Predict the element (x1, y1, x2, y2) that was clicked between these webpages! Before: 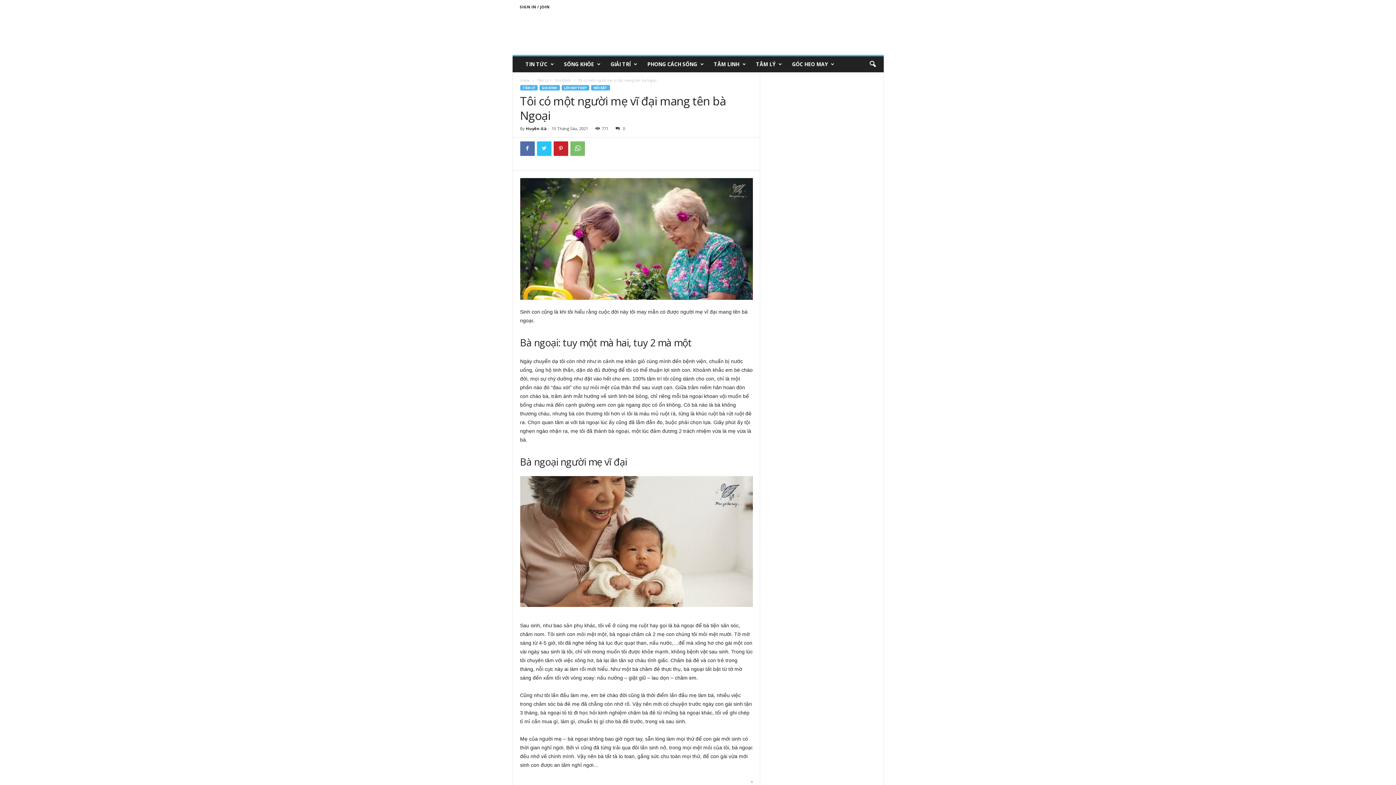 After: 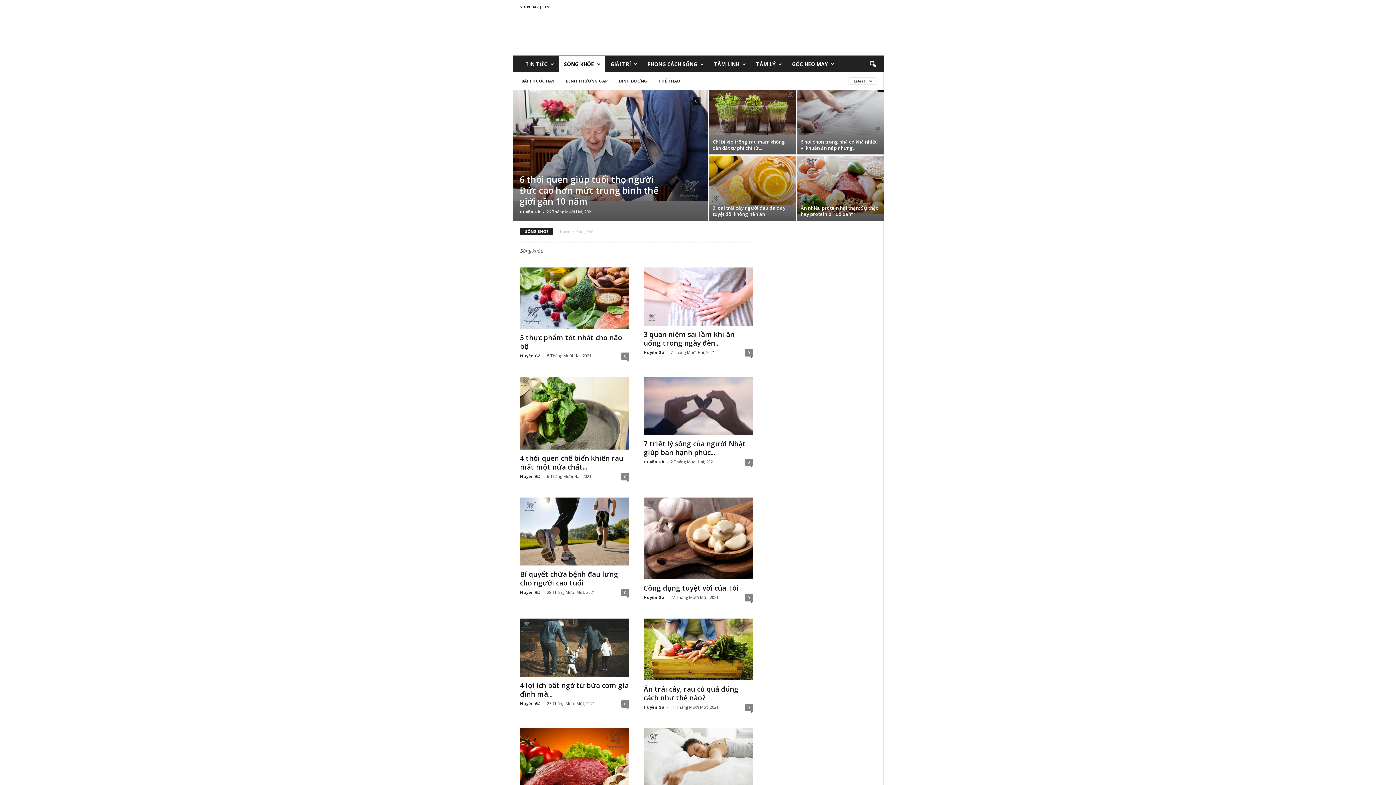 Action: bbox: (558, 56, 605, 72) label: SỐNG KHỎE